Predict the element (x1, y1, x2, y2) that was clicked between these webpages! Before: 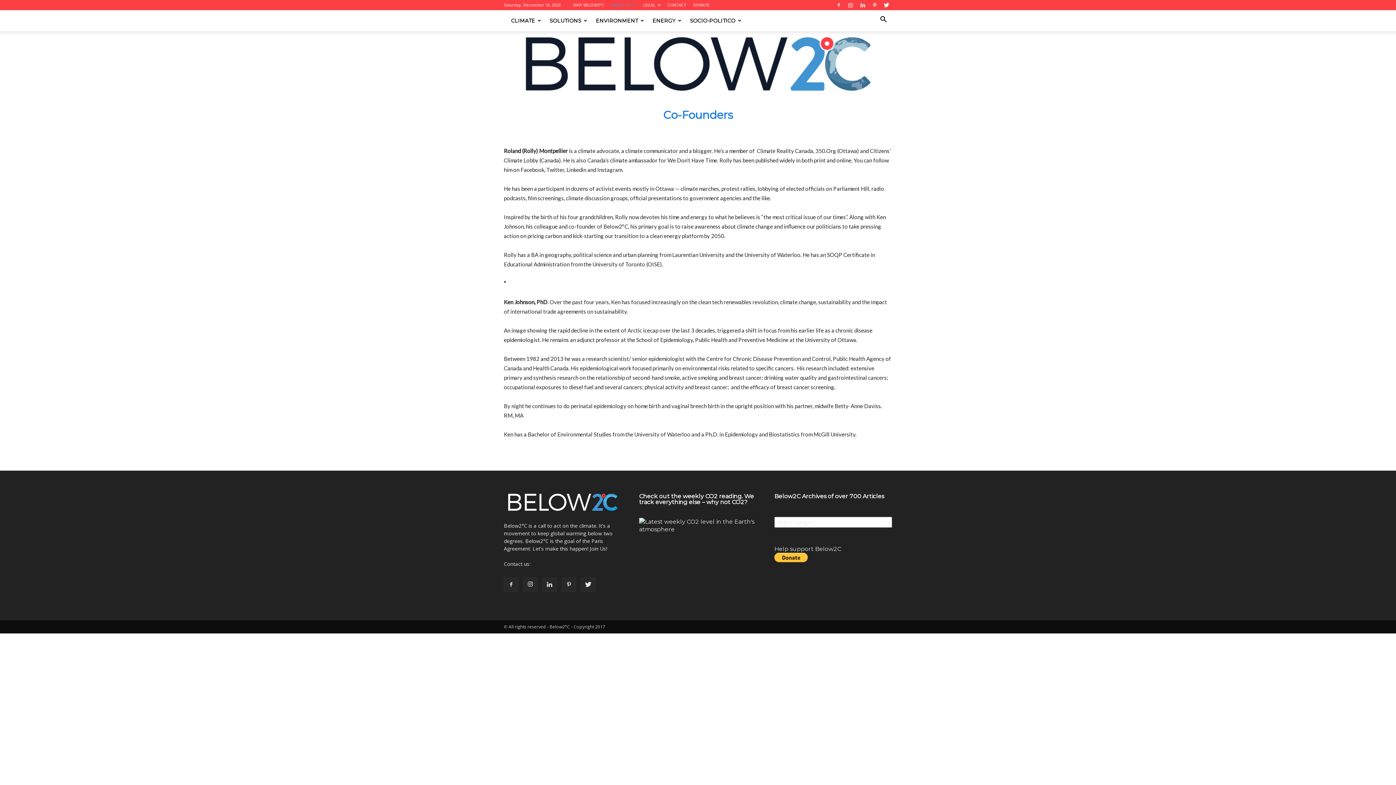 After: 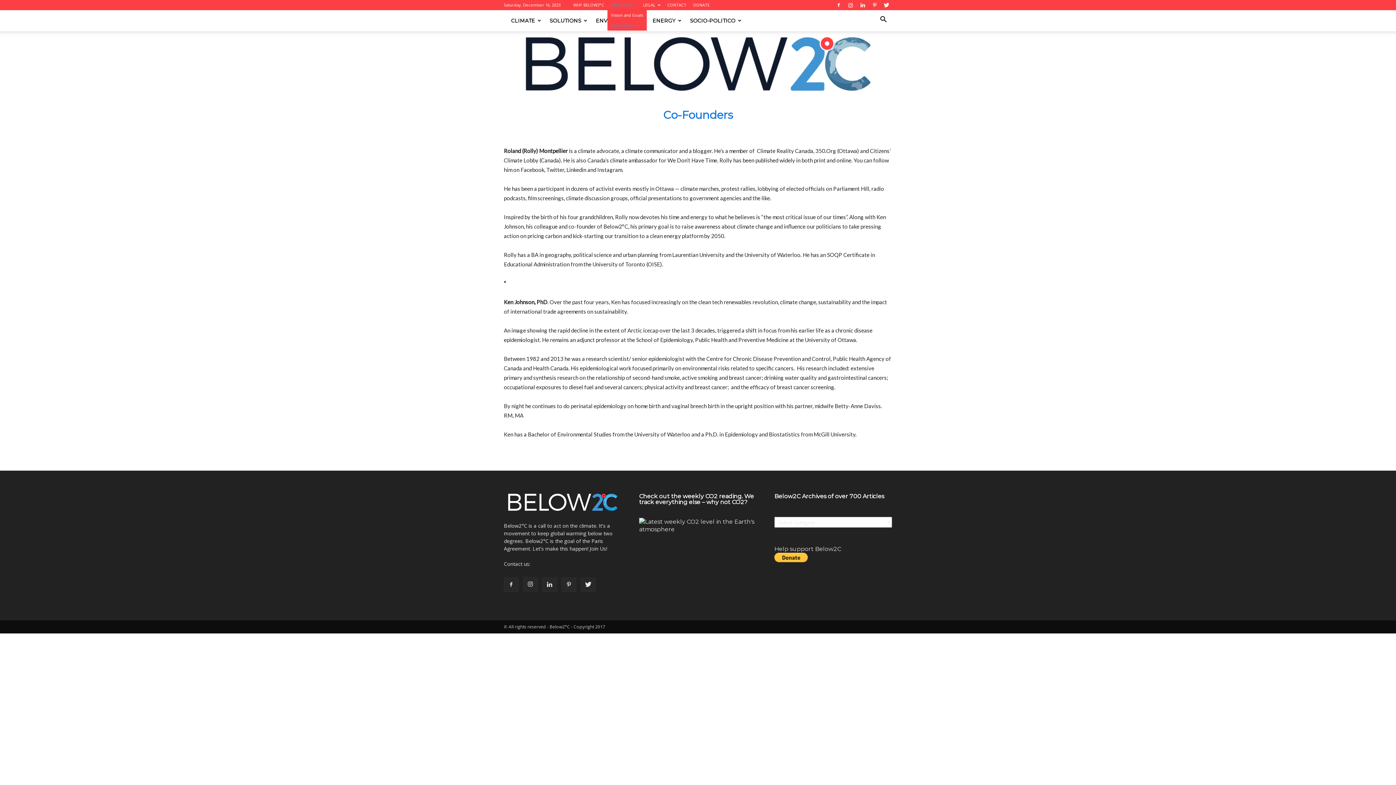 Action: bbox: (611, 2, 636, 7) label: ABOUT US